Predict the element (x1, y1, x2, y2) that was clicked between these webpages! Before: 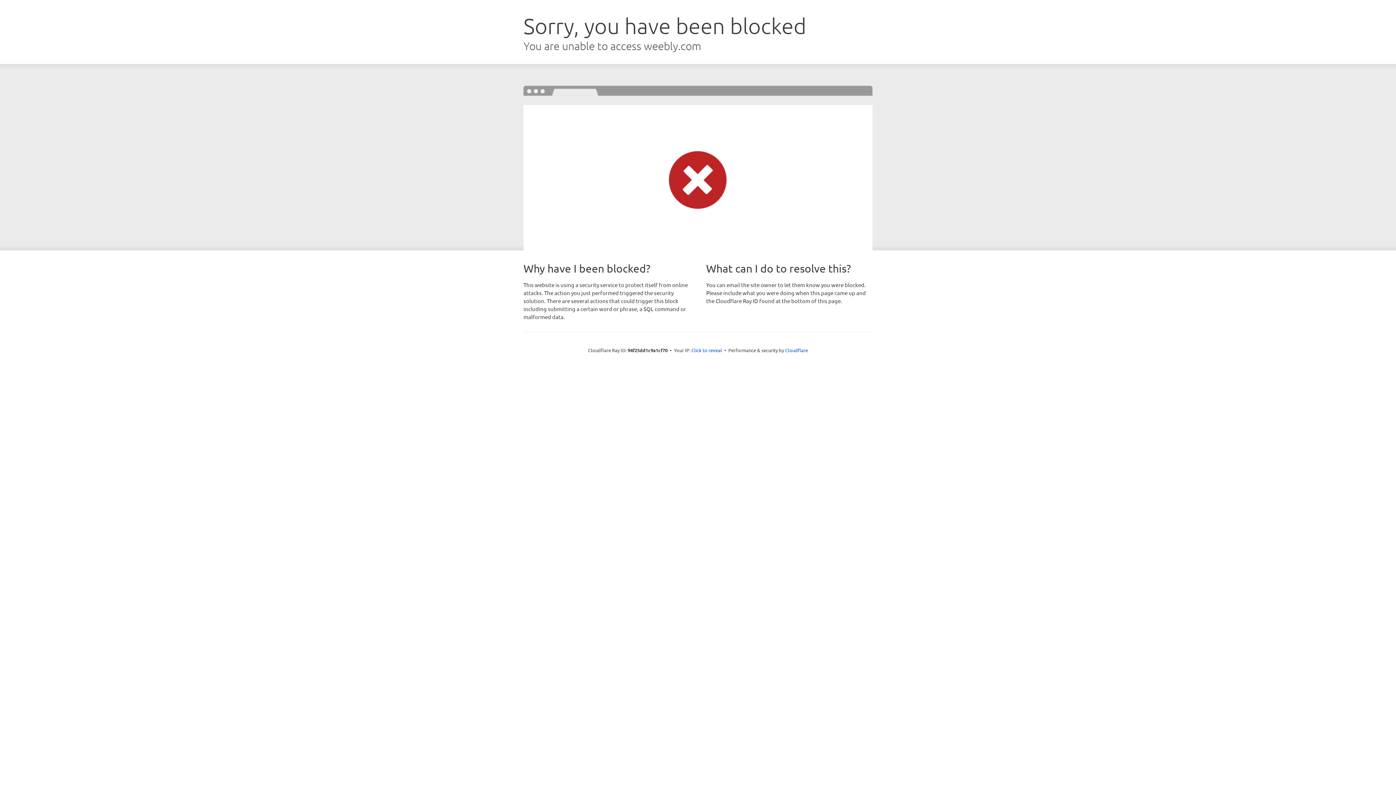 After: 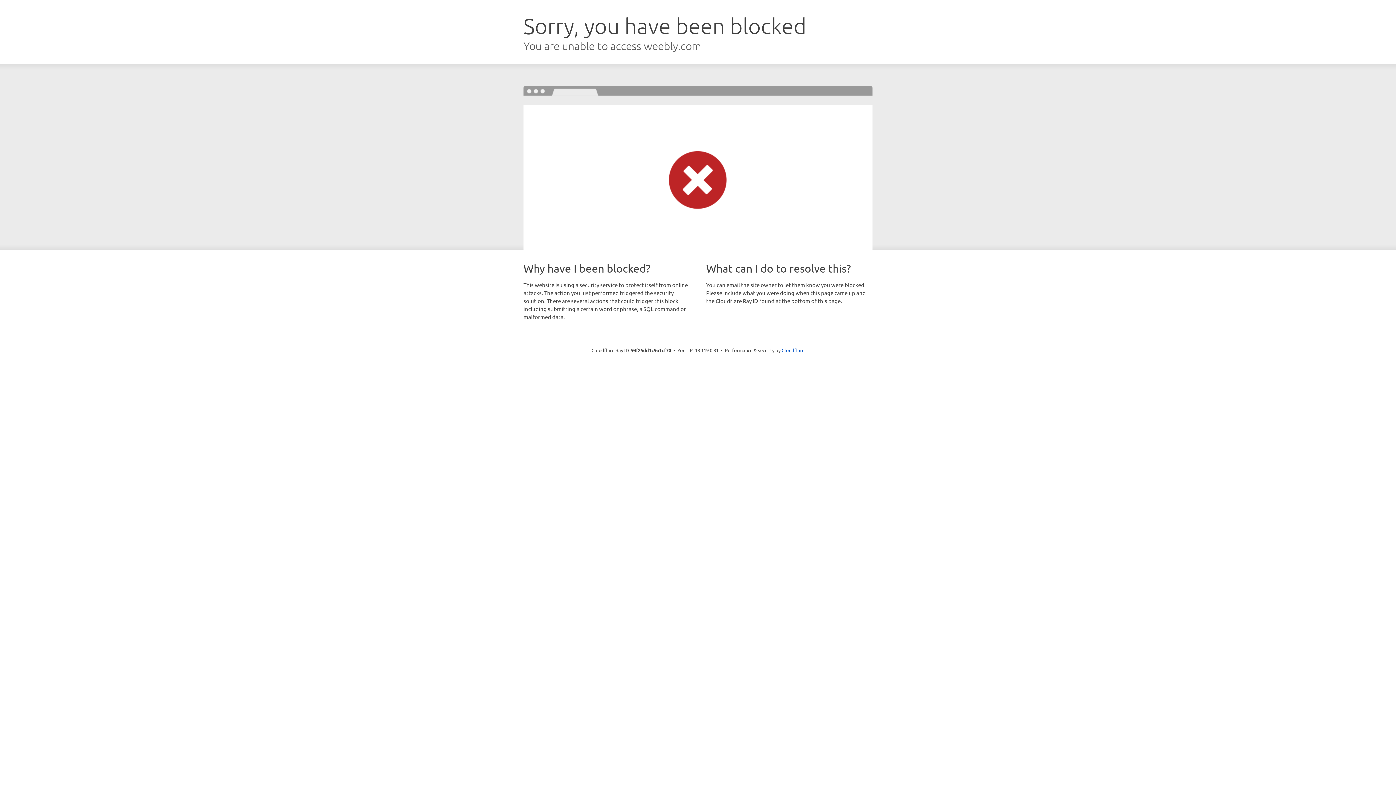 Action: bbox: (691, 346, 722, 353) label: Click to reveal